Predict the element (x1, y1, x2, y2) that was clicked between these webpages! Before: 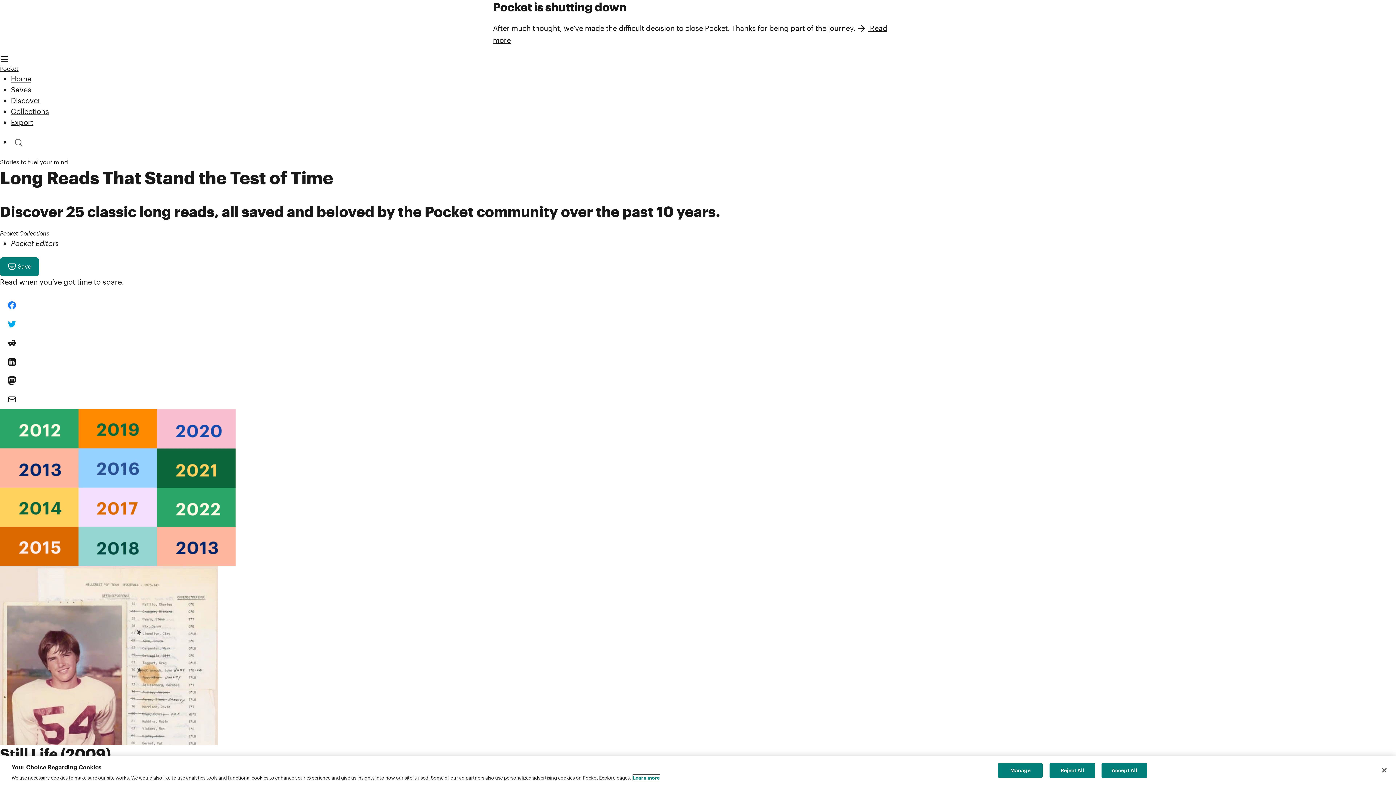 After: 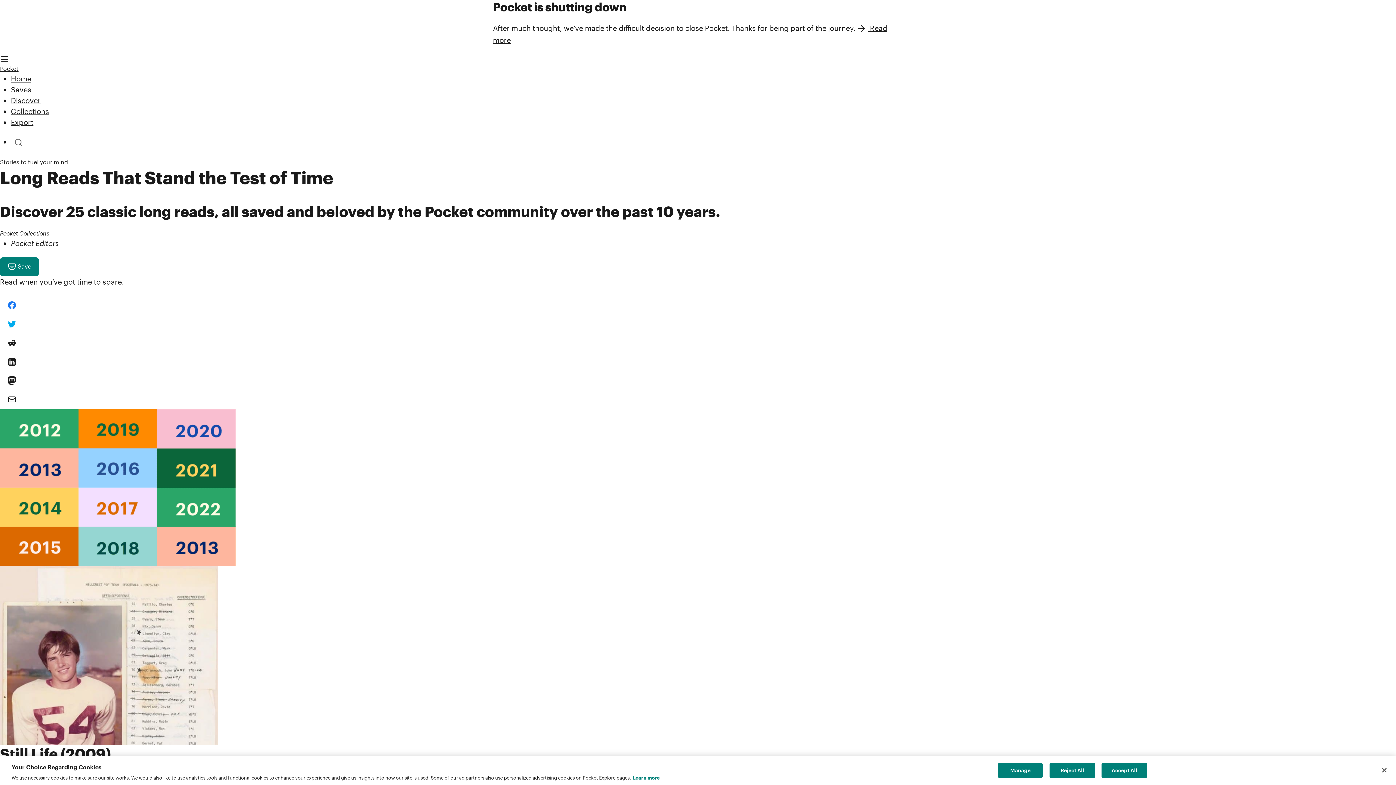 Action: bbox: (0, 314, 25, 333)